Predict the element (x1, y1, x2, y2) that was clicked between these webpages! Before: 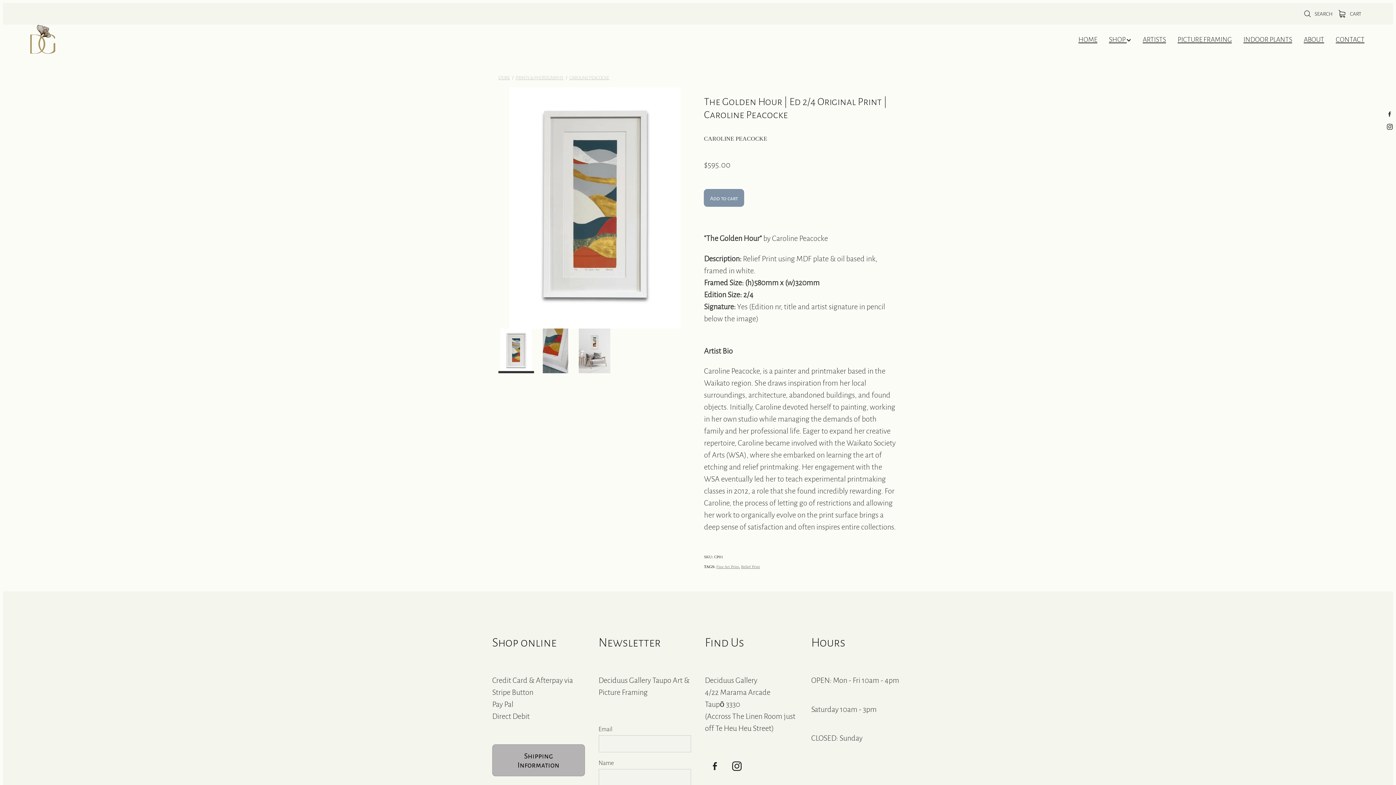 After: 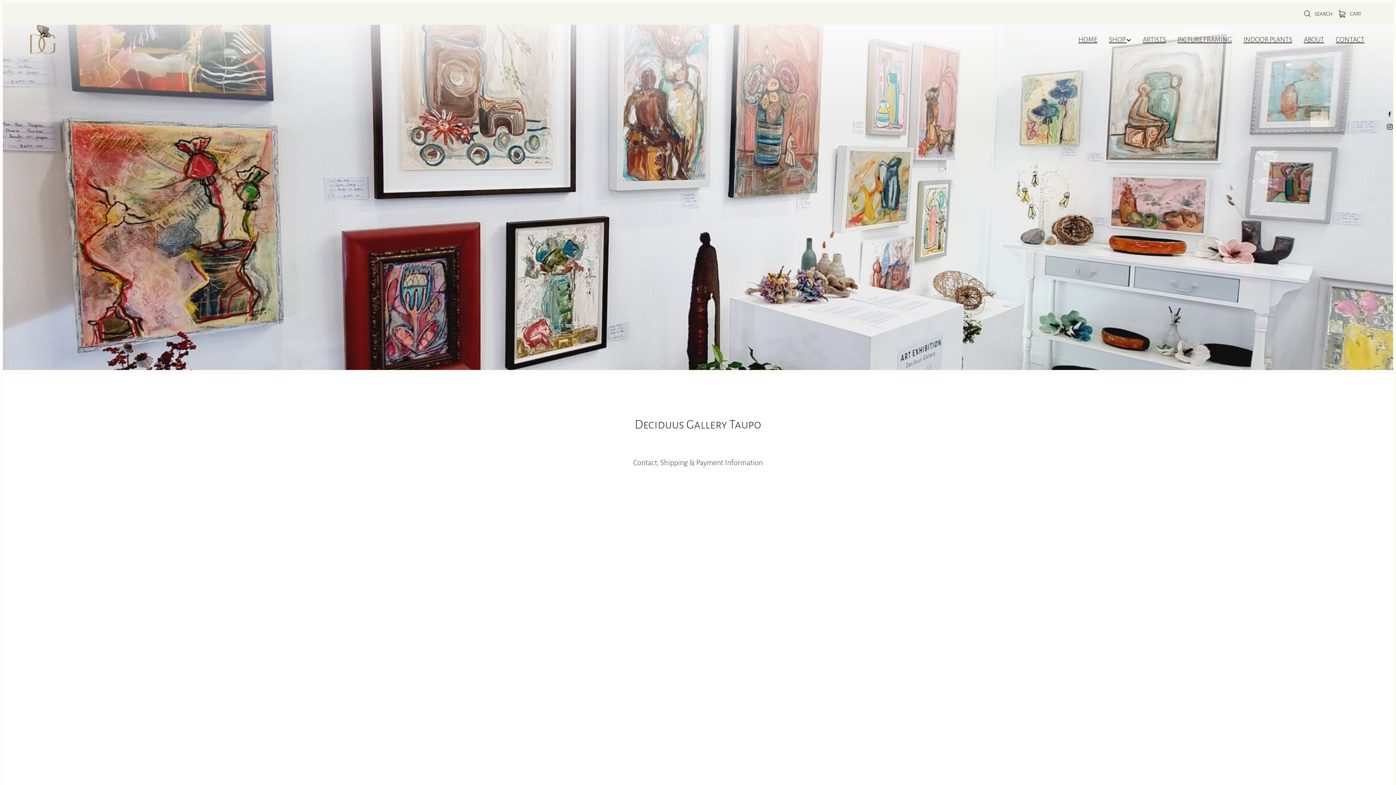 Action: bbox: (1336, 34, 1364, 43) label: CONTACT